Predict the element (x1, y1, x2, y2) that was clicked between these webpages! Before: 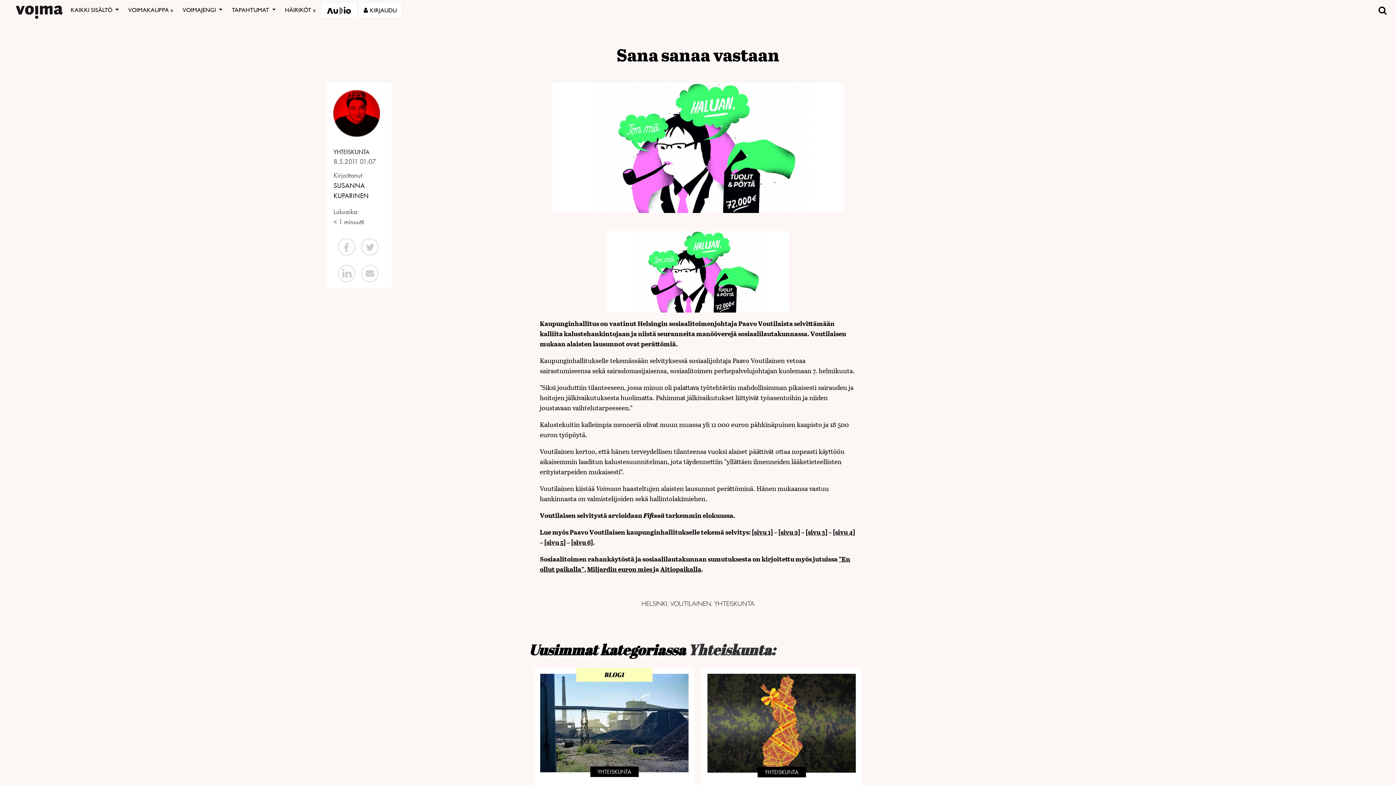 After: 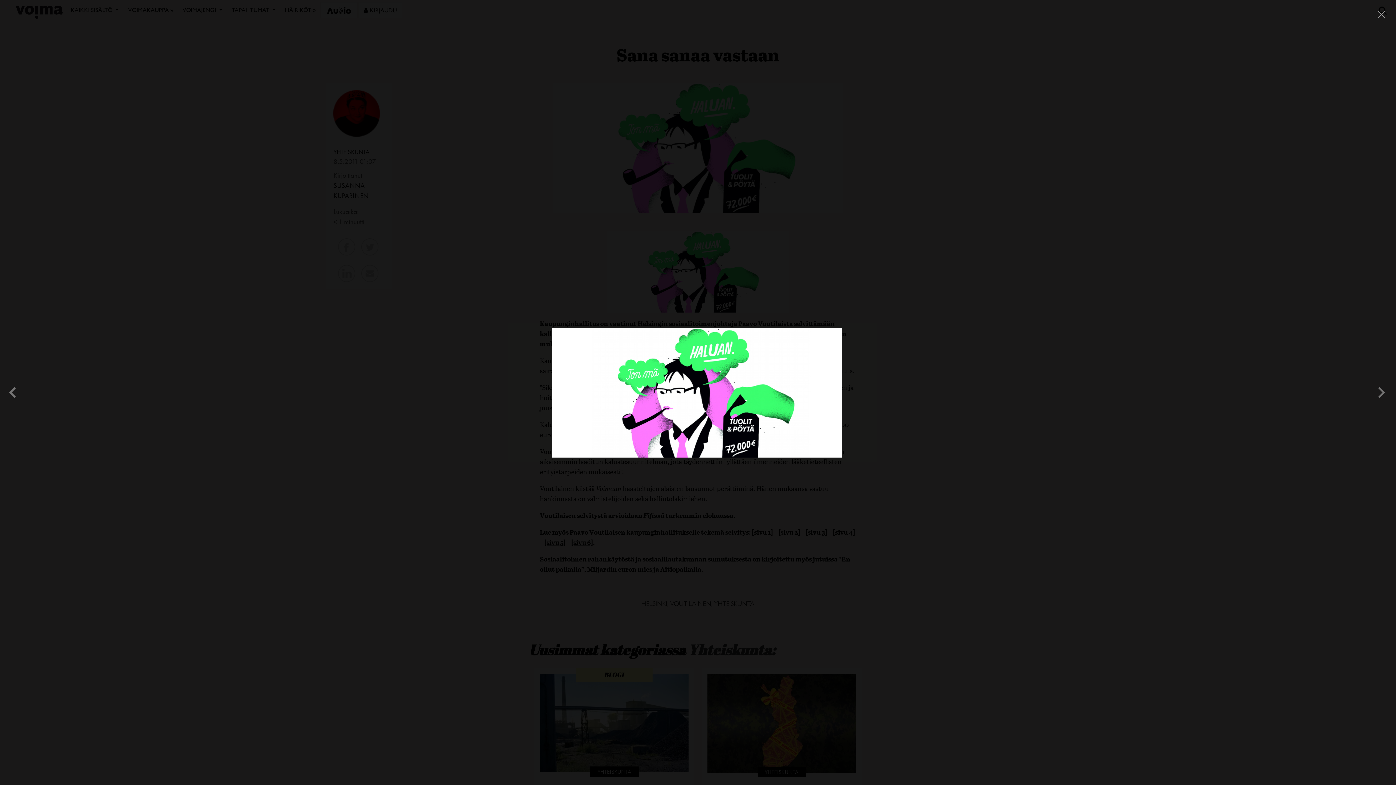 Action: bbox: (607, 267, 789, 275)